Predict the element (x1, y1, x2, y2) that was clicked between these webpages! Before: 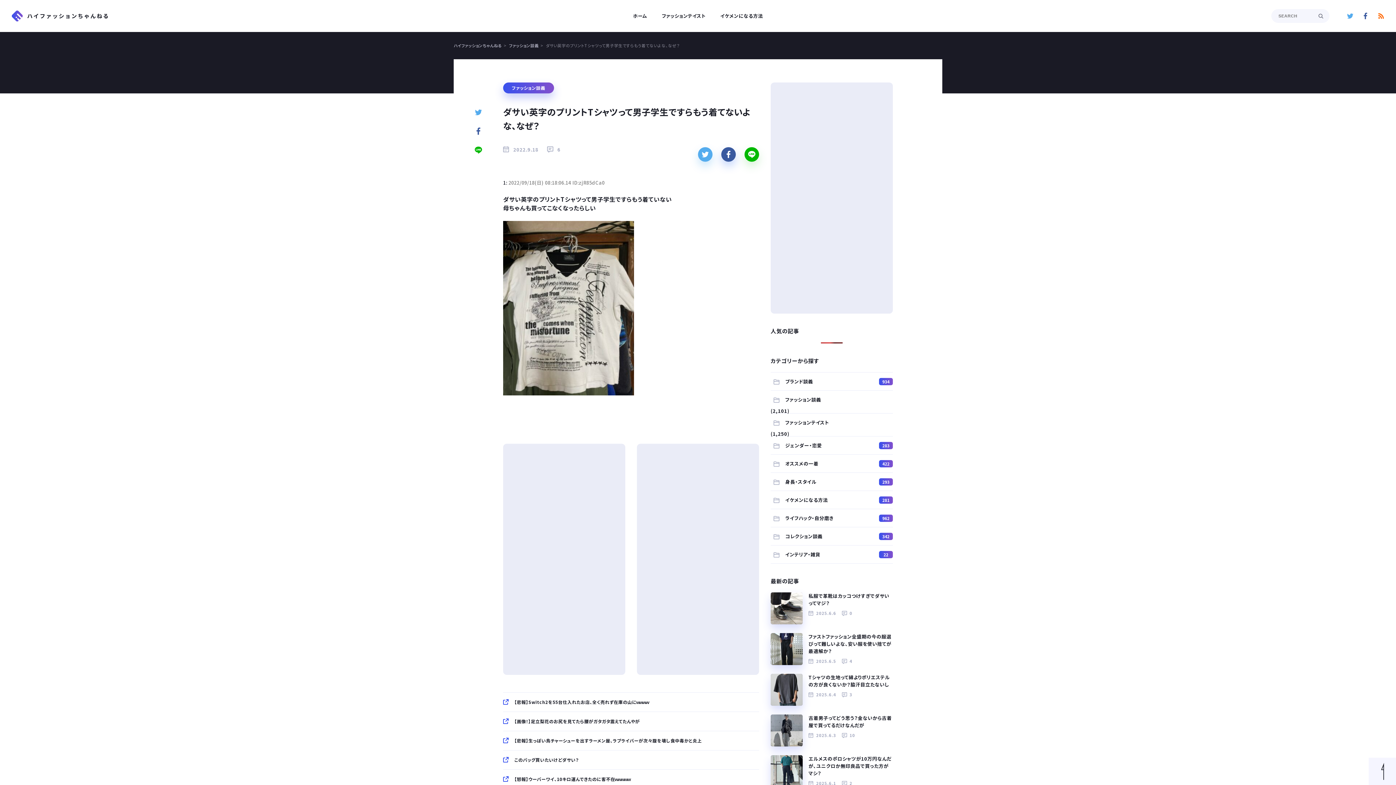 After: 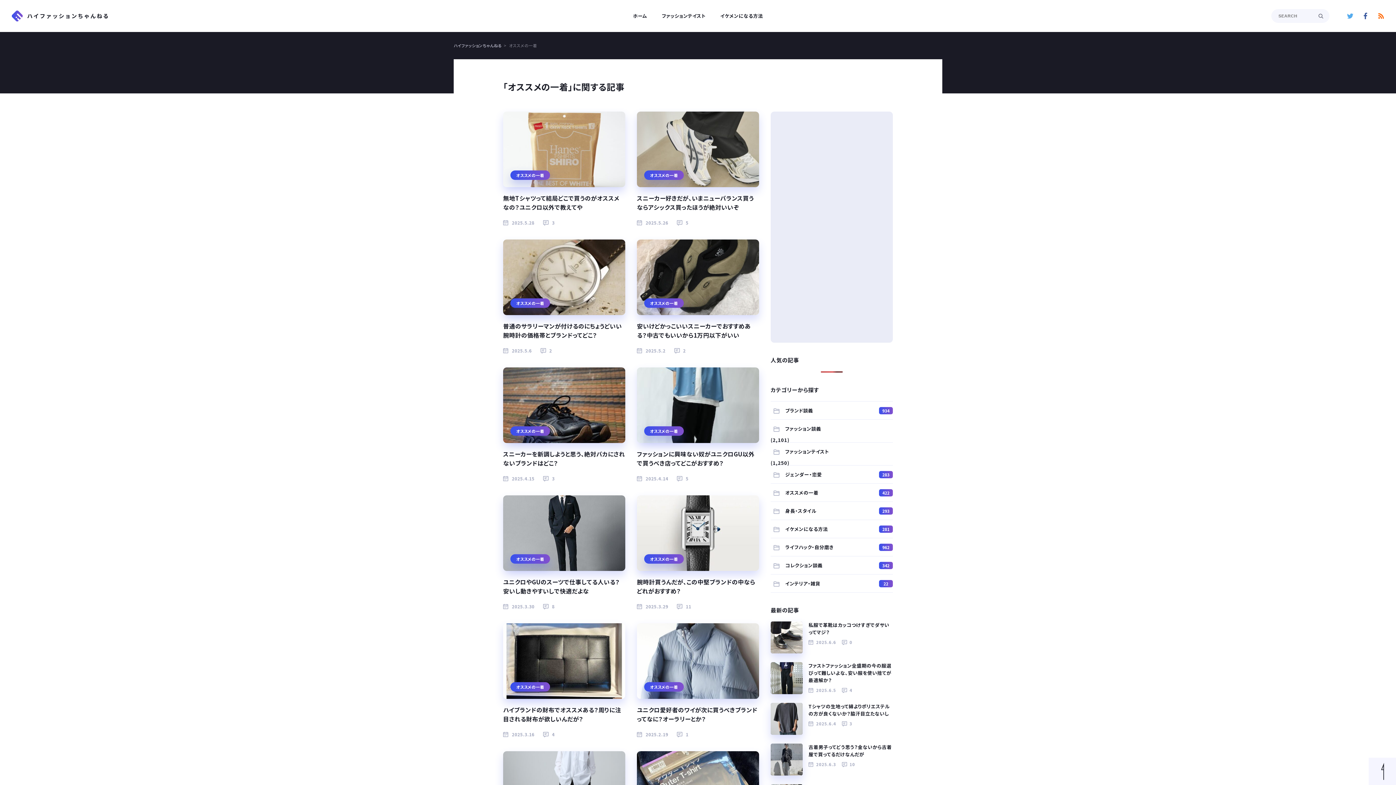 Action: bbox: (770, 454, 893, 472) label: オススメの一着
422